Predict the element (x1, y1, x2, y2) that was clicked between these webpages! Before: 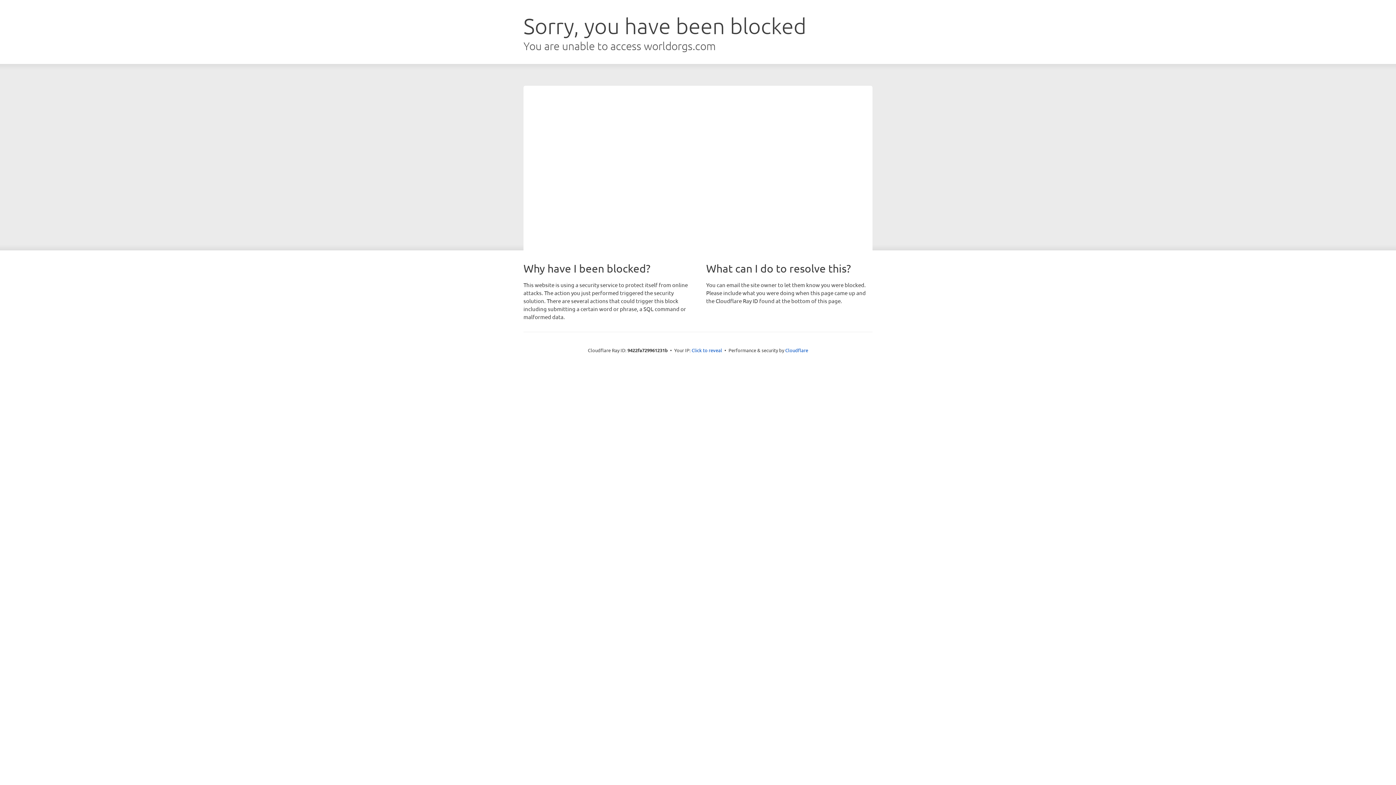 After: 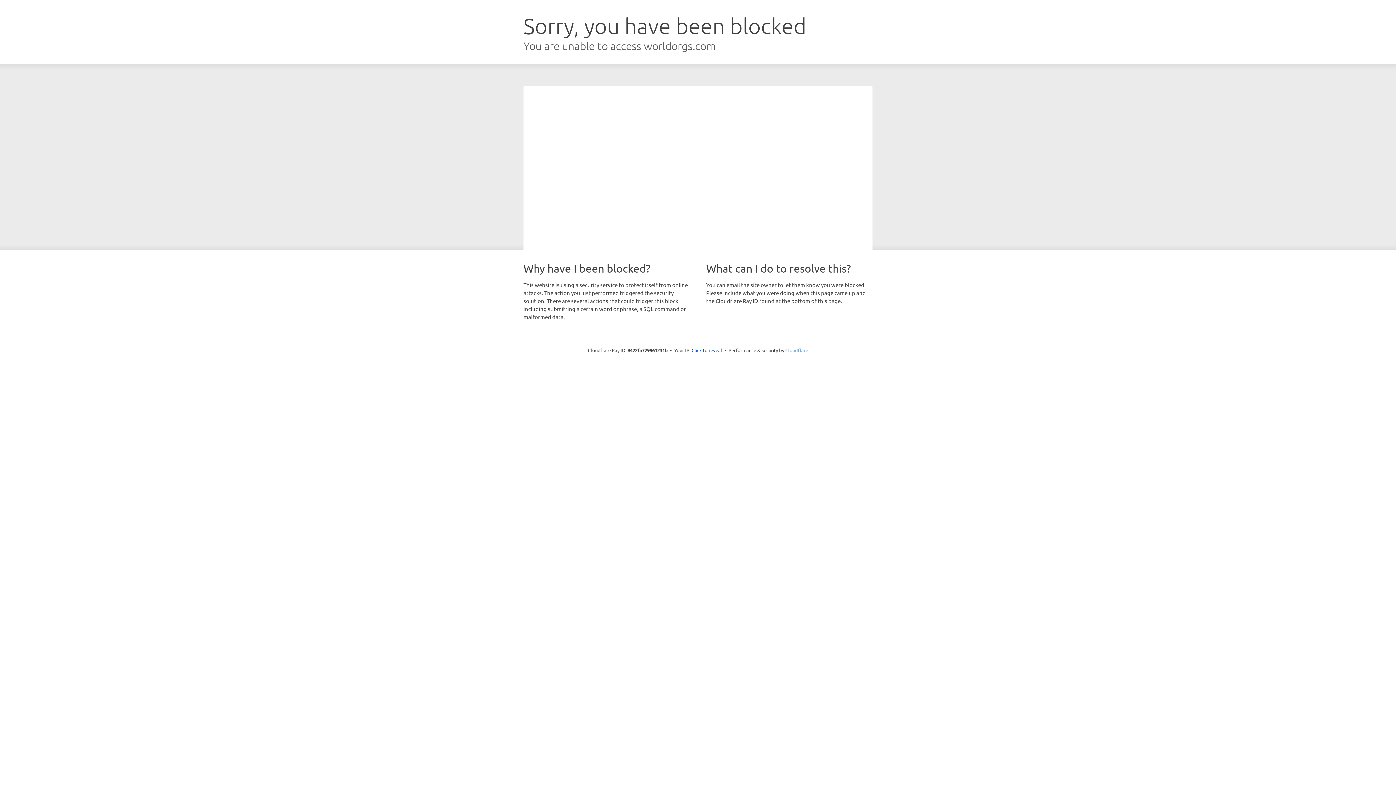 Action: label: Cloudflare bbox: (785, 347, 808, 353)